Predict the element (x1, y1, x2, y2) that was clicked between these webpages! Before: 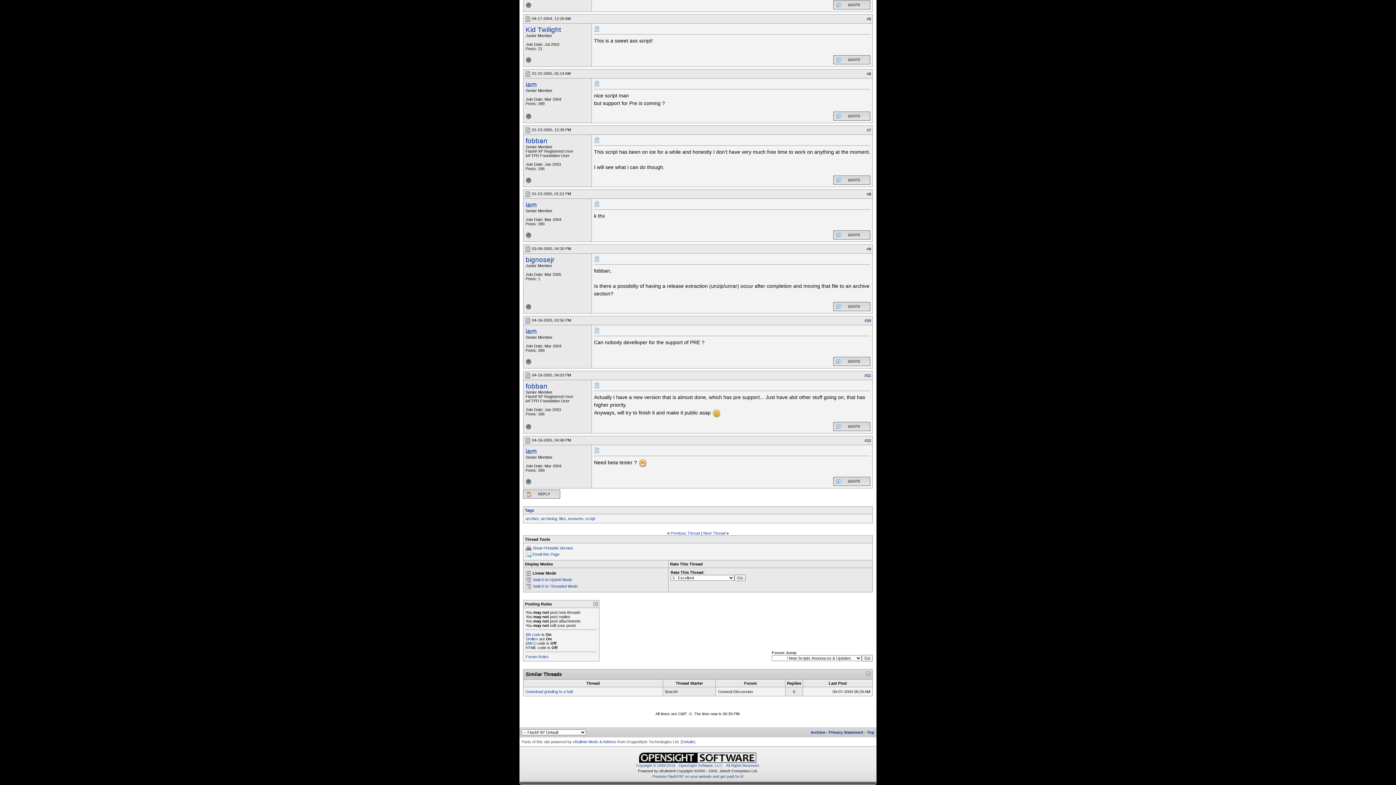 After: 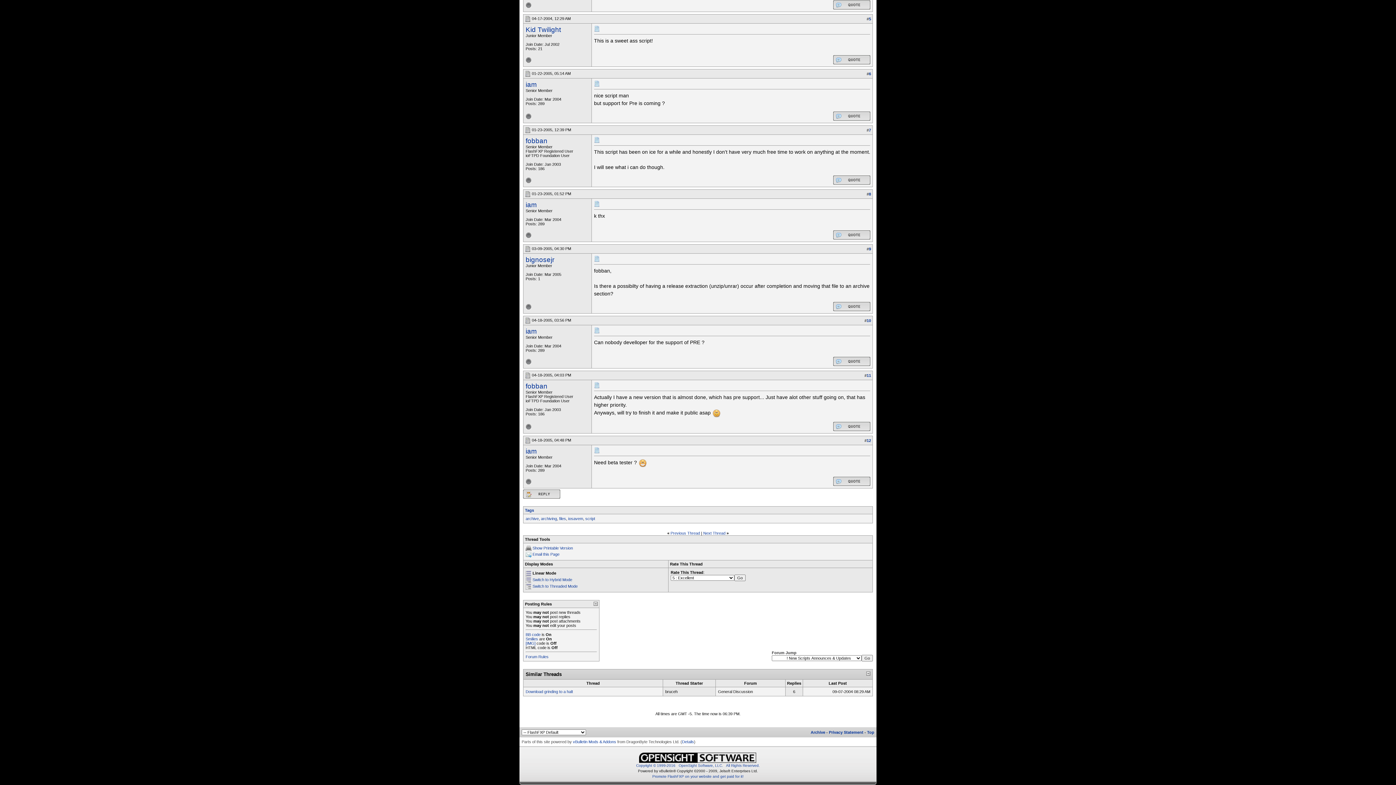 Action: bbox: (525, 16, 530, 20)